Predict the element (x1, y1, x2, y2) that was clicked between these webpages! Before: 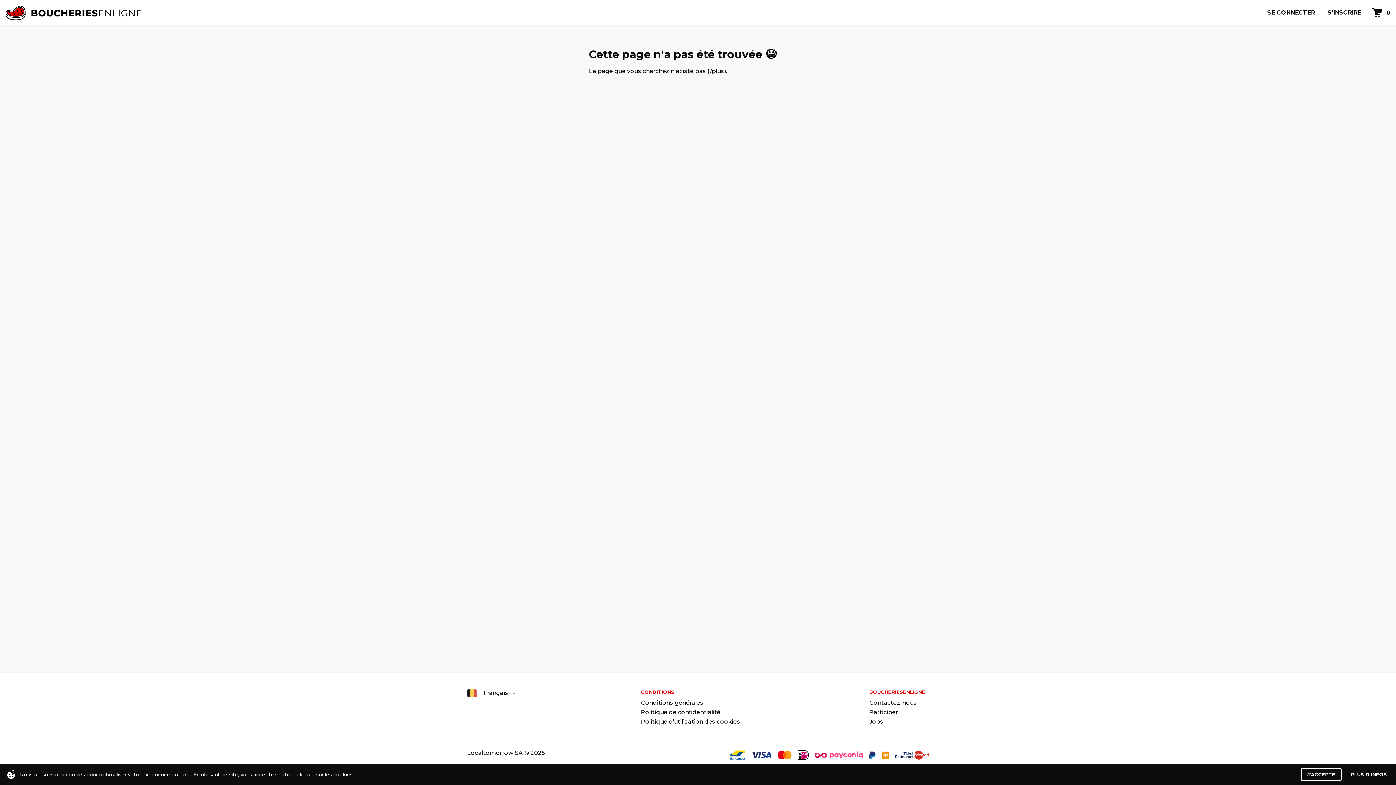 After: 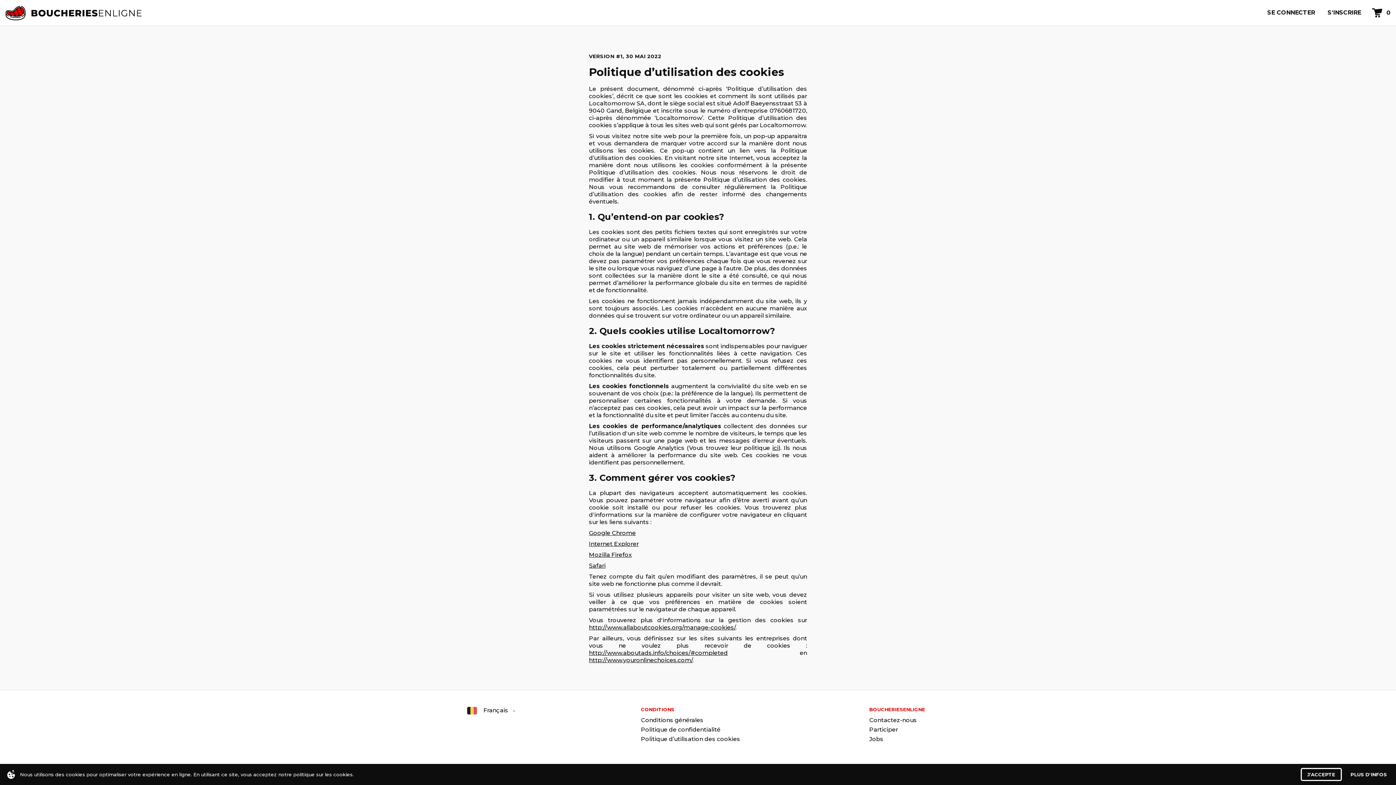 Action: bbox: (641, 719, 740, 725) label: Politique d’utilisation des cookies